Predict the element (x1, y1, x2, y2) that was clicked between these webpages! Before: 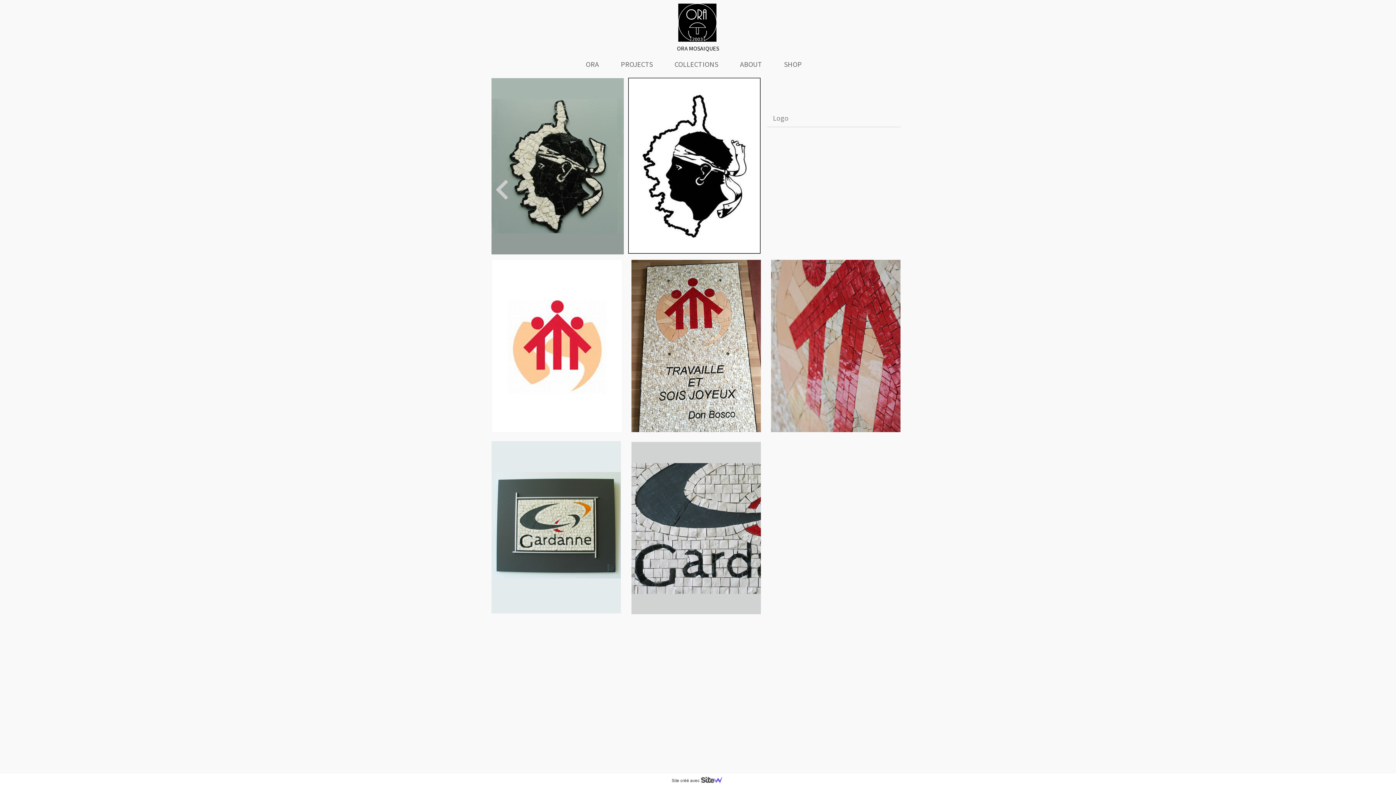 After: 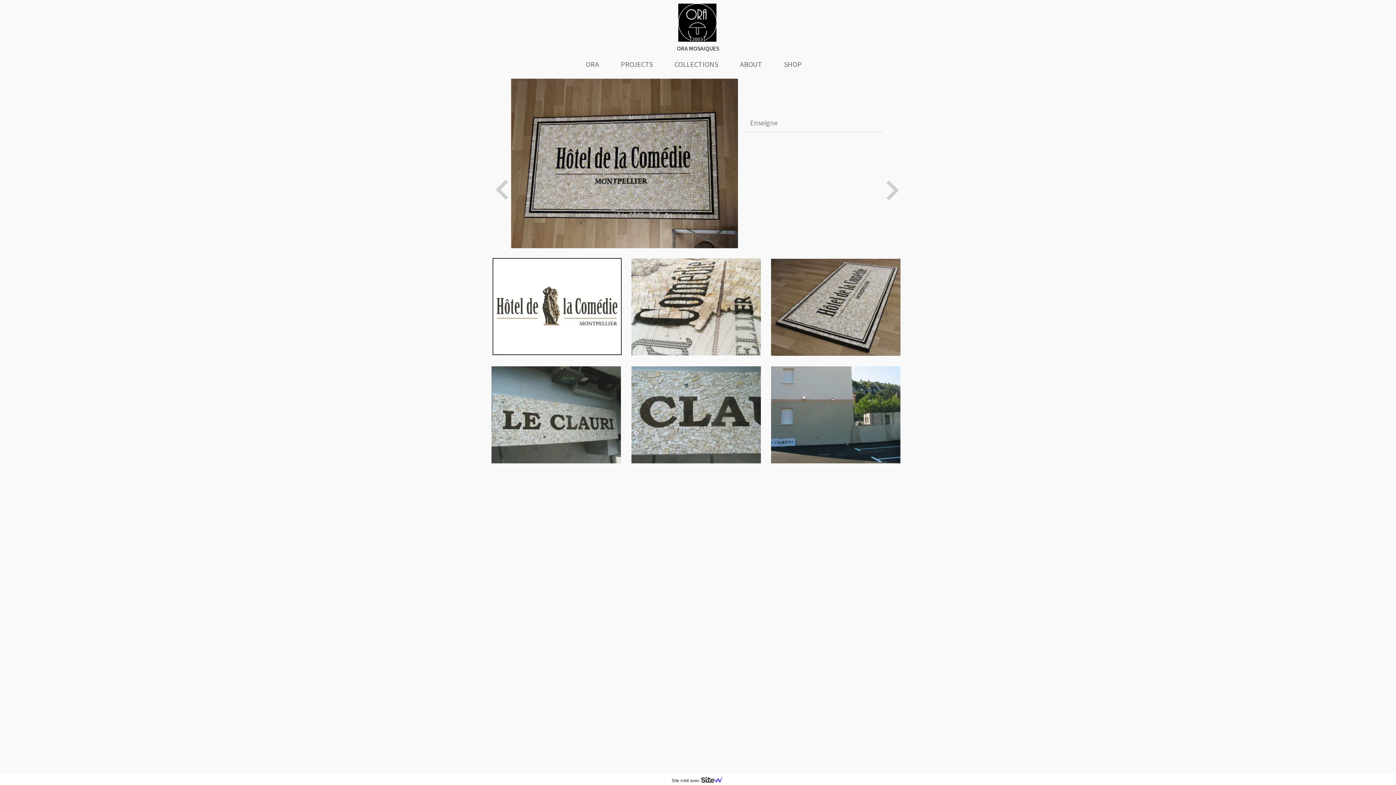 Action: bbox: (482, 169, 522, 209) label: chevron_left